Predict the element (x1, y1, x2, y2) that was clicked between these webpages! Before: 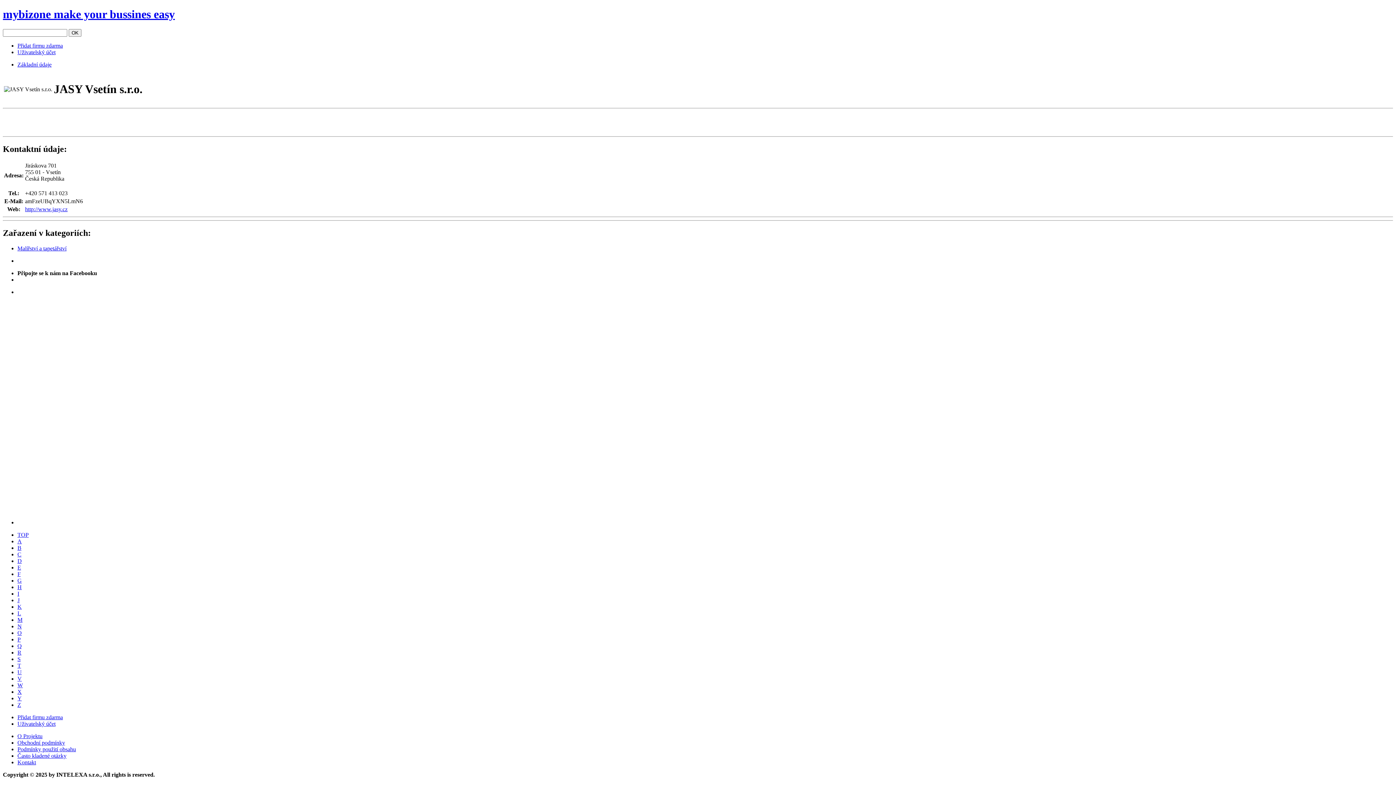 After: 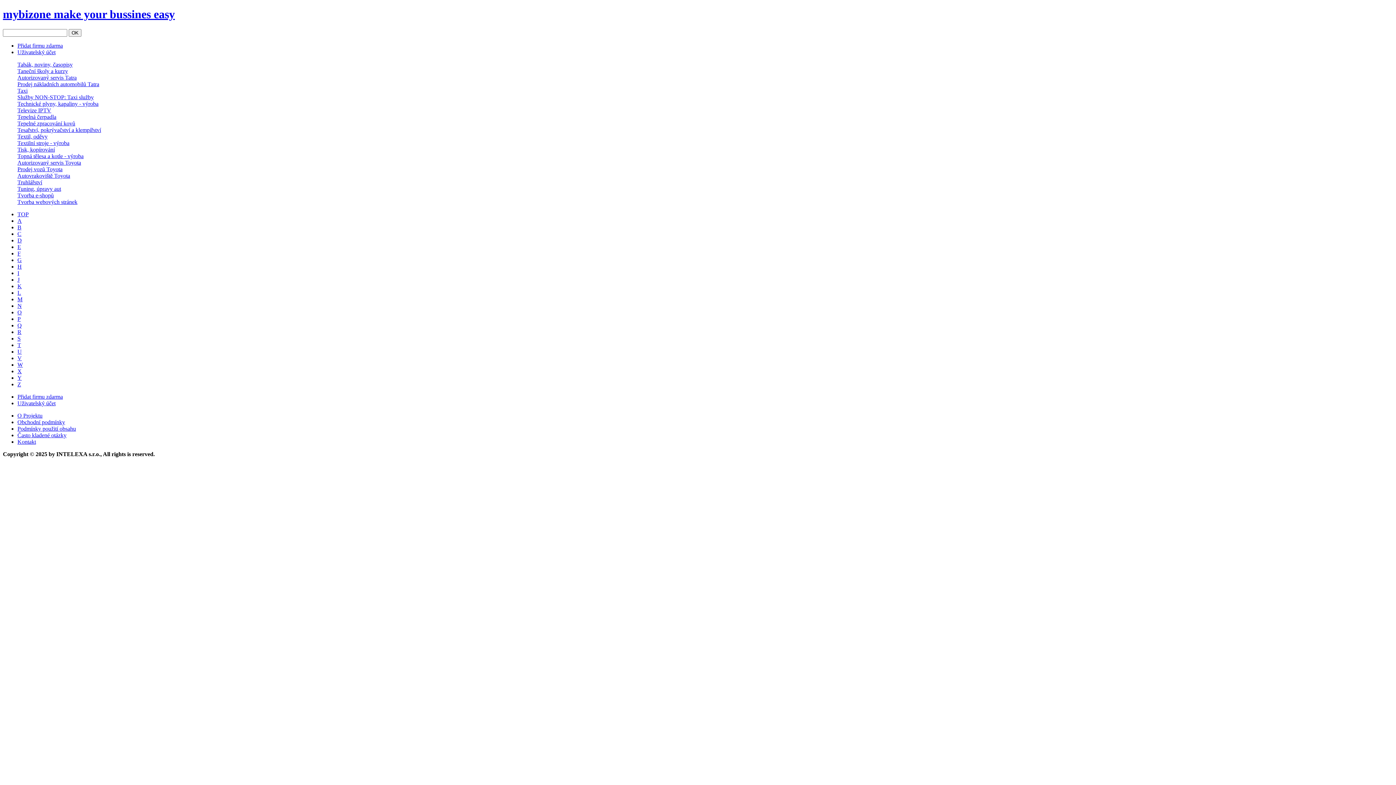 Action: label: T bbox: (17, 662, 21, 668)